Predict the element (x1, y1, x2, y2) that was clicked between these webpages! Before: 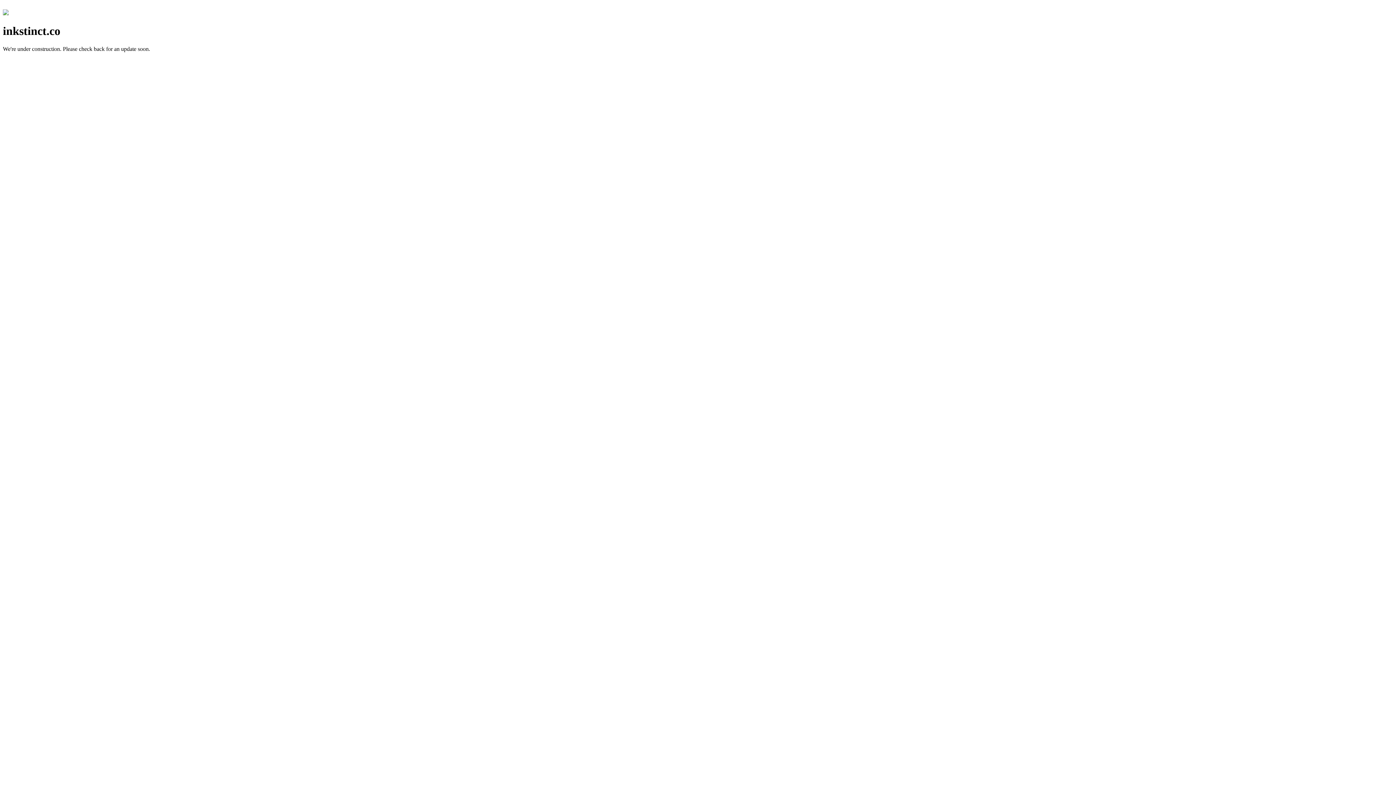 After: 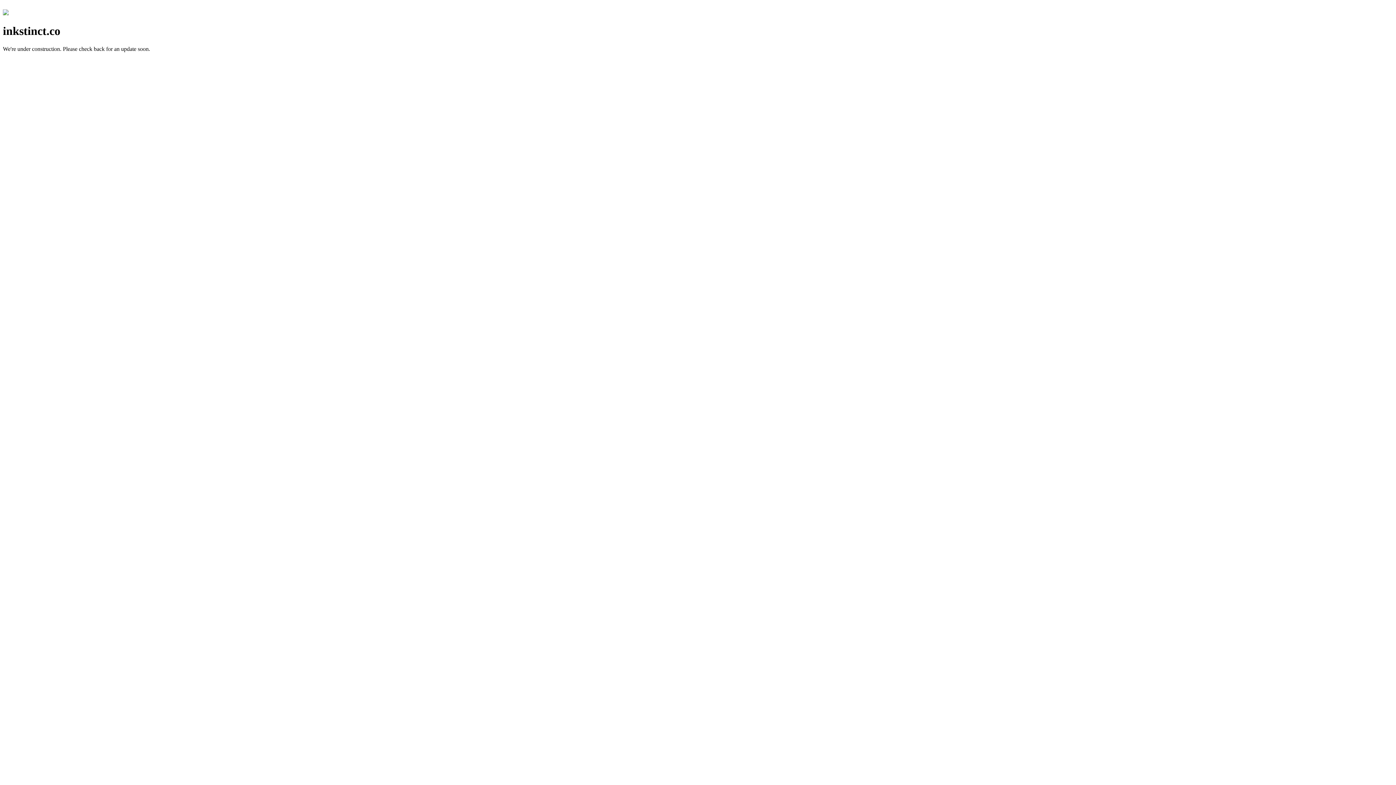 Action: bbox: (2, 10, 8, 16)